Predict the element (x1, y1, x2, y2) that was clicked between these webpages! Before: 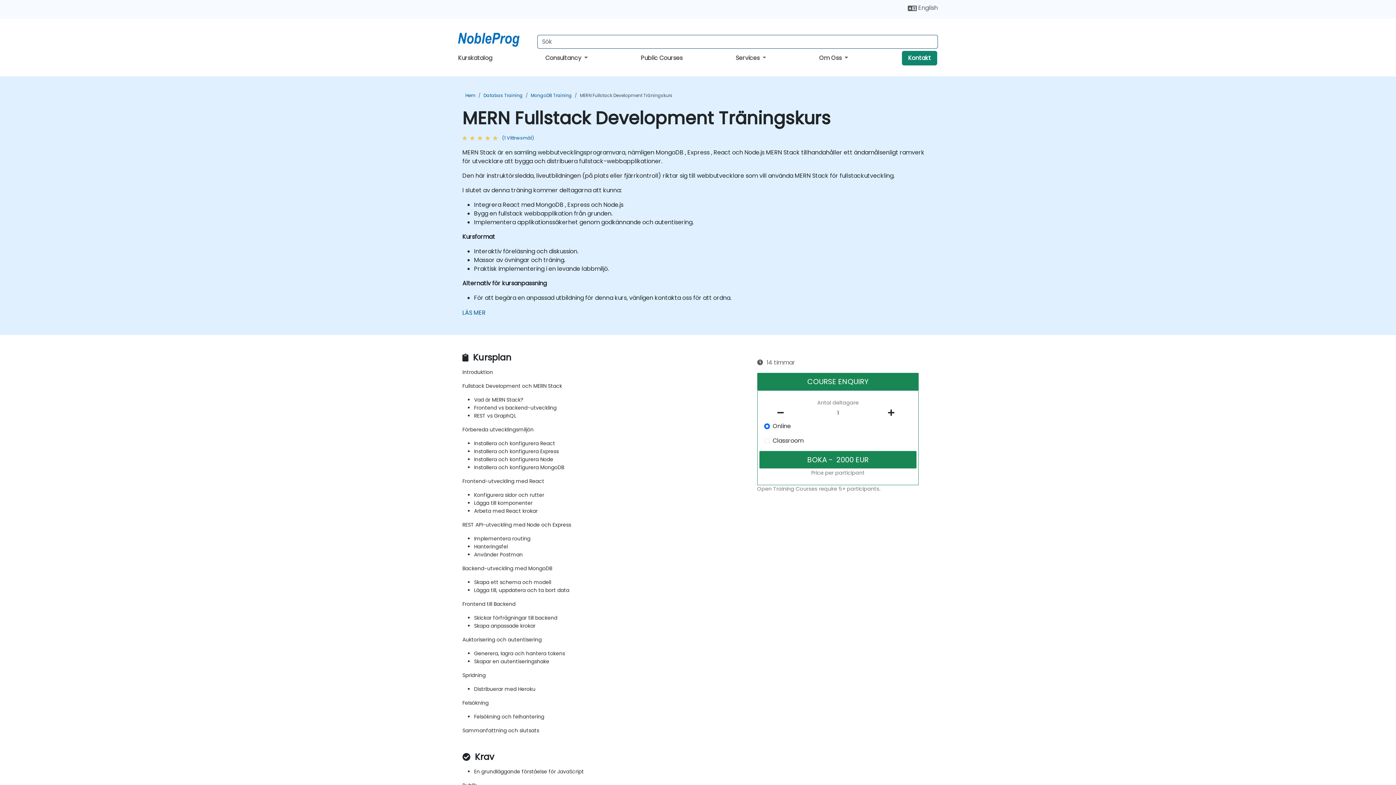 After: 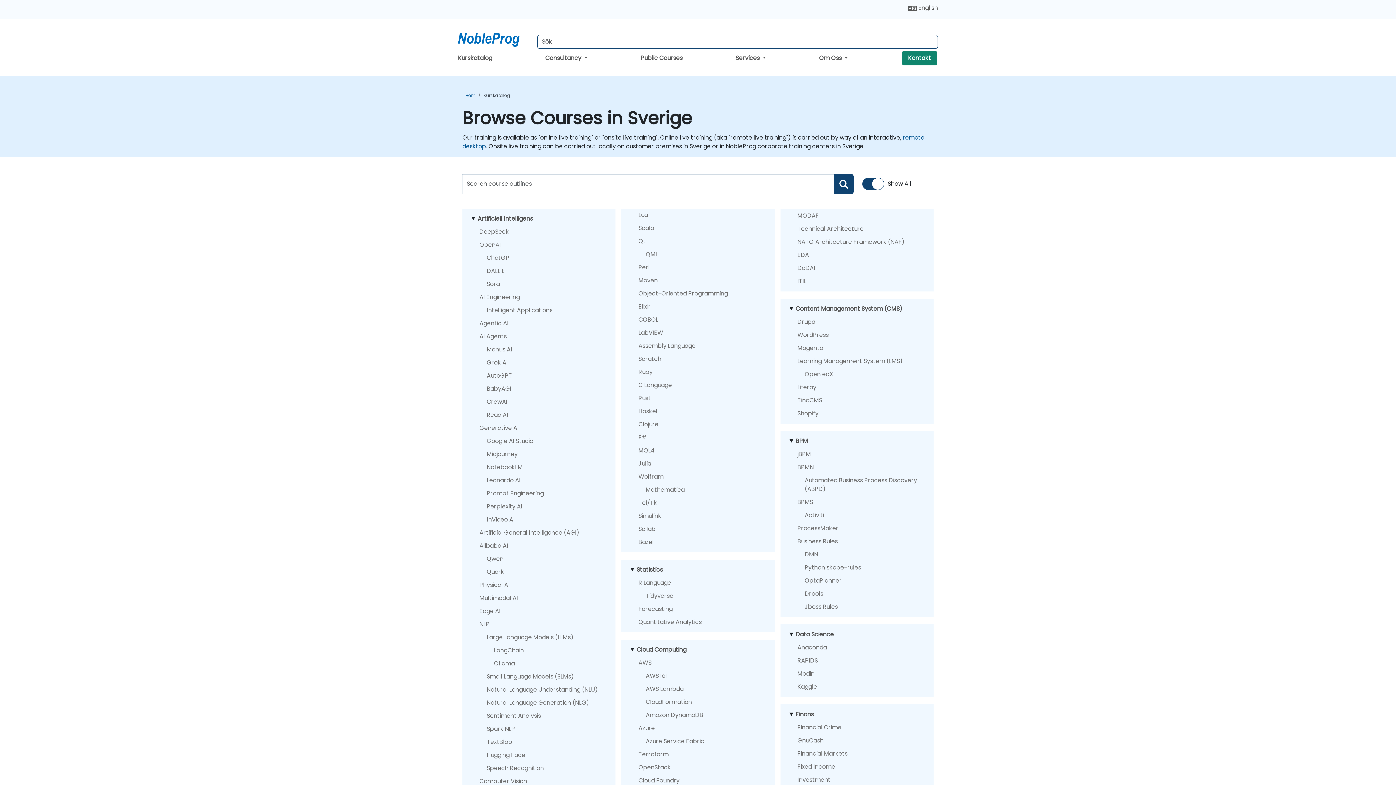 Action: label: Kurskatalog bbox: (458, 53, 492, 62)